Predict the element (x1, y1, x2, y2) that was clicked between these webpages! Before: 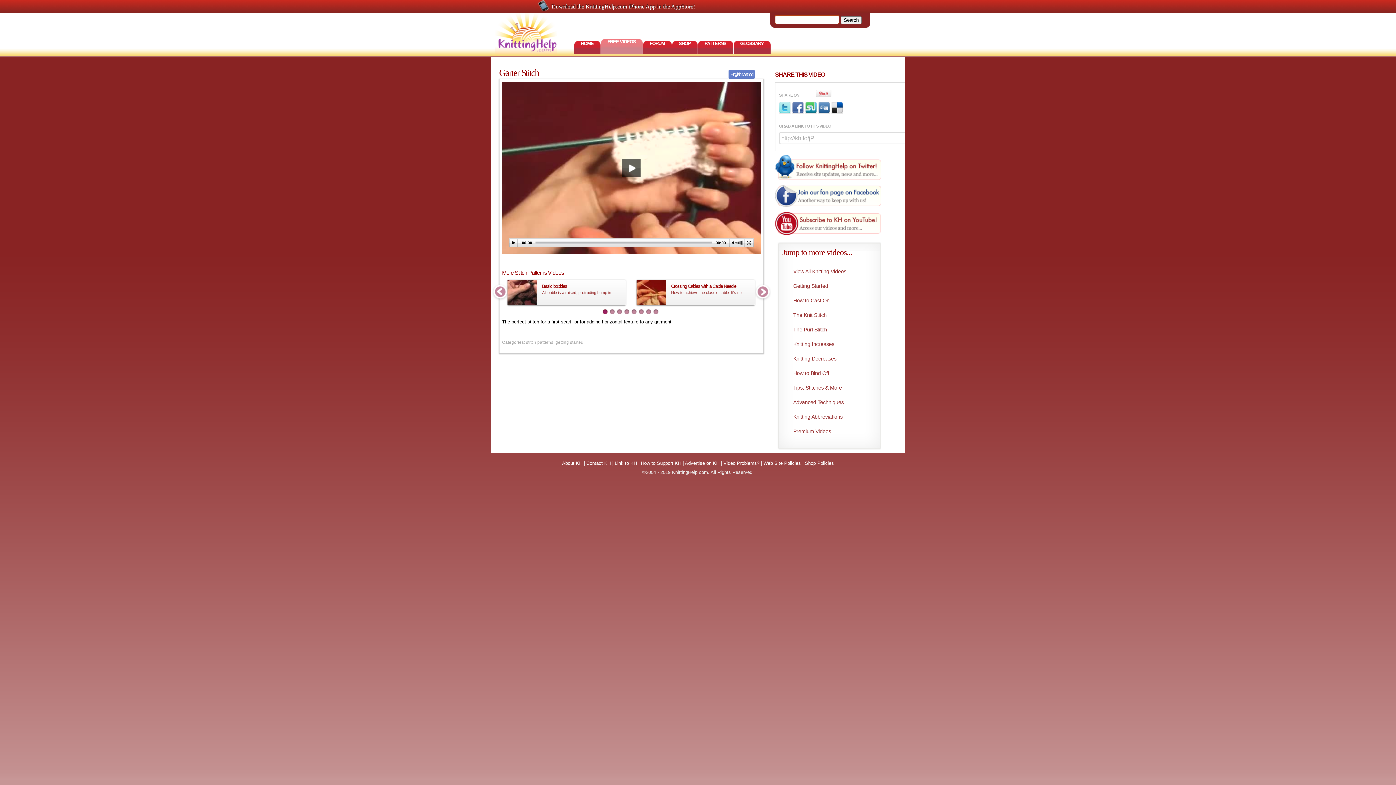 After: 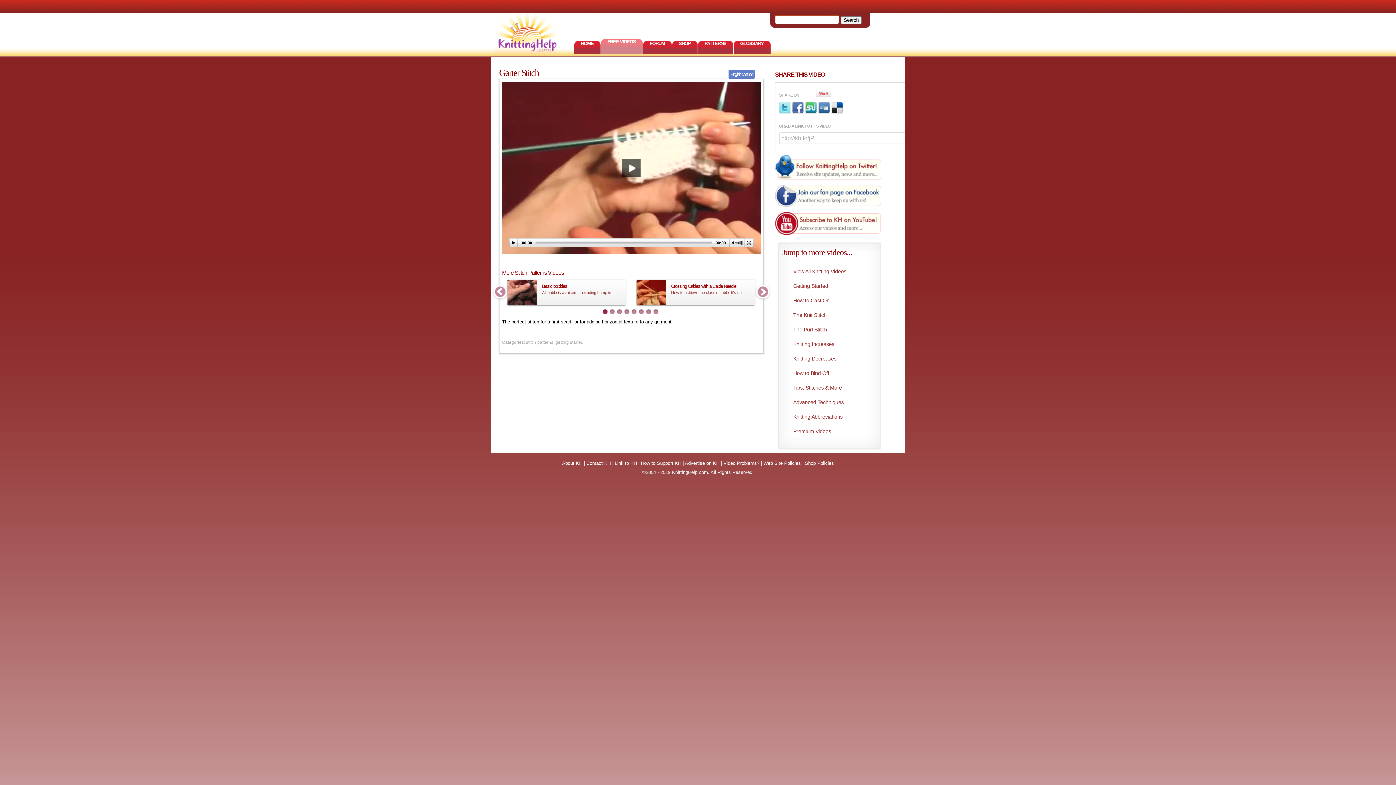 Action: bbox: (818, 109, 830, 114)